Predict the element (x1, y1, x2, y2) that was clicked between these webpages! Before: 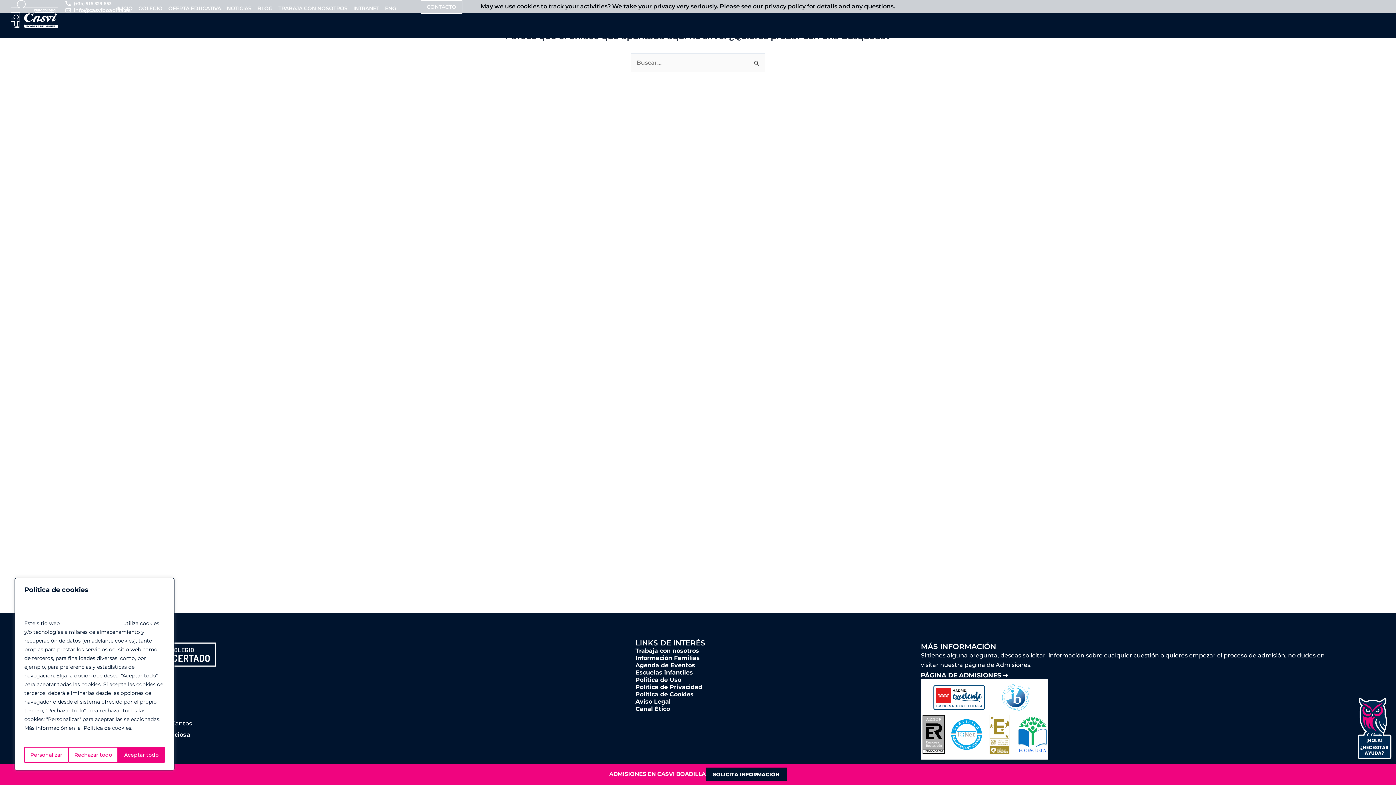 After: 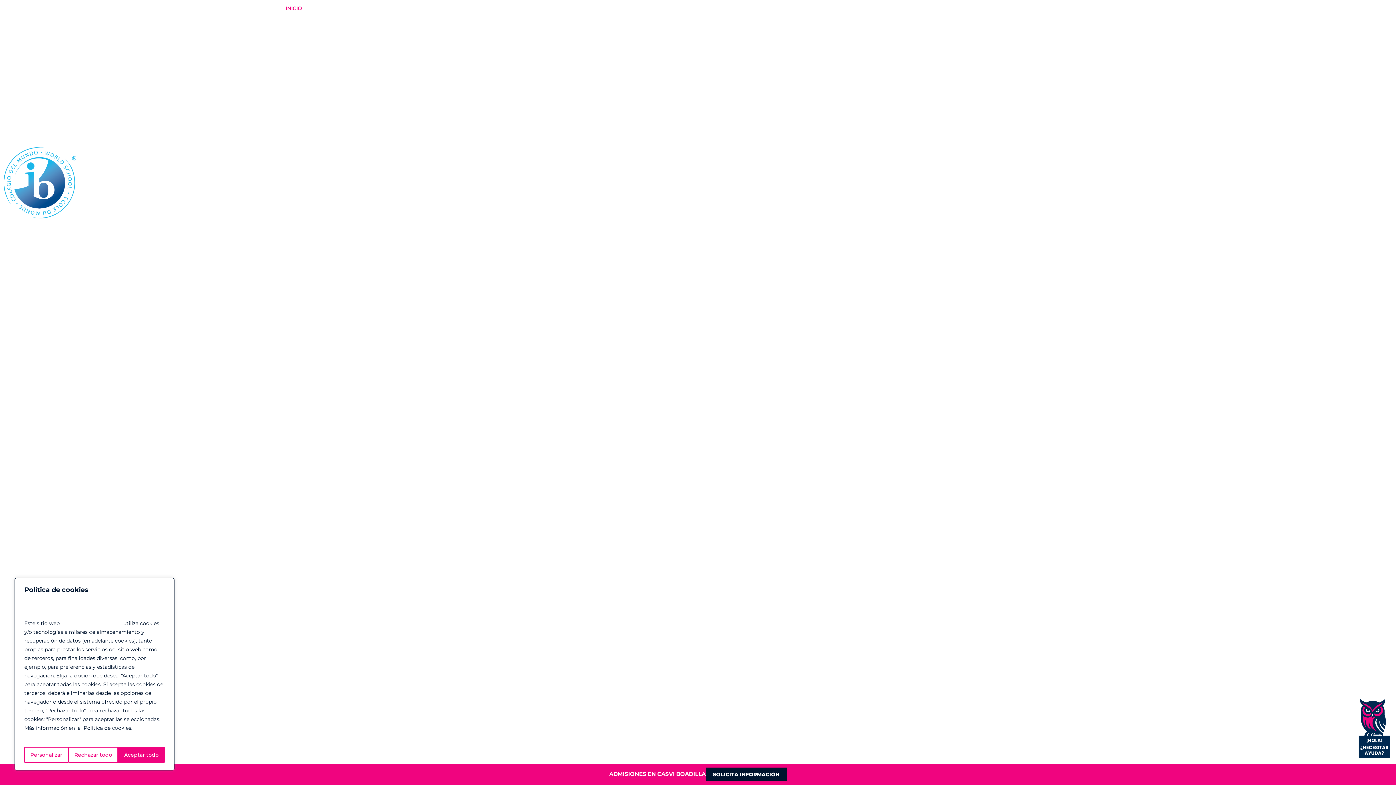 Action: bbox: (10, 0, 58, 28)